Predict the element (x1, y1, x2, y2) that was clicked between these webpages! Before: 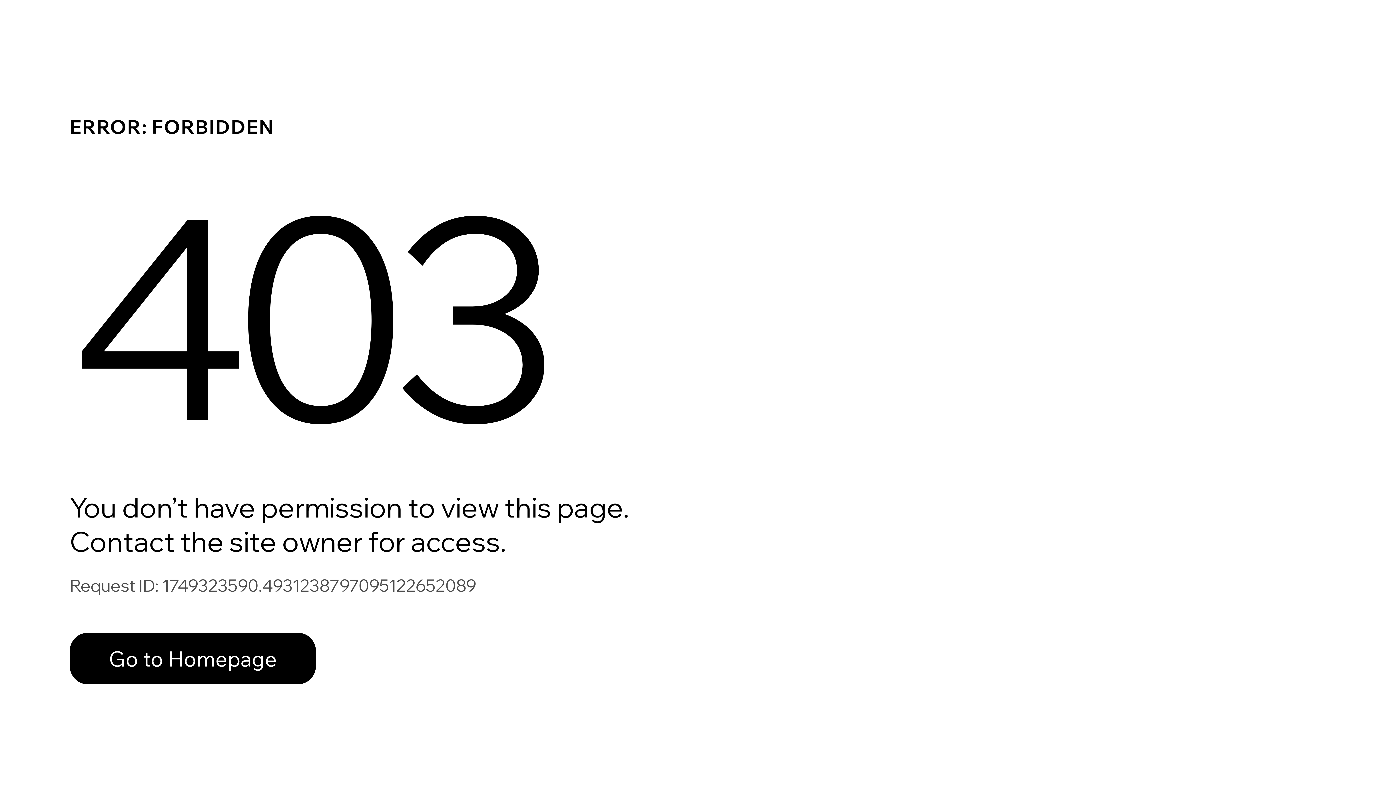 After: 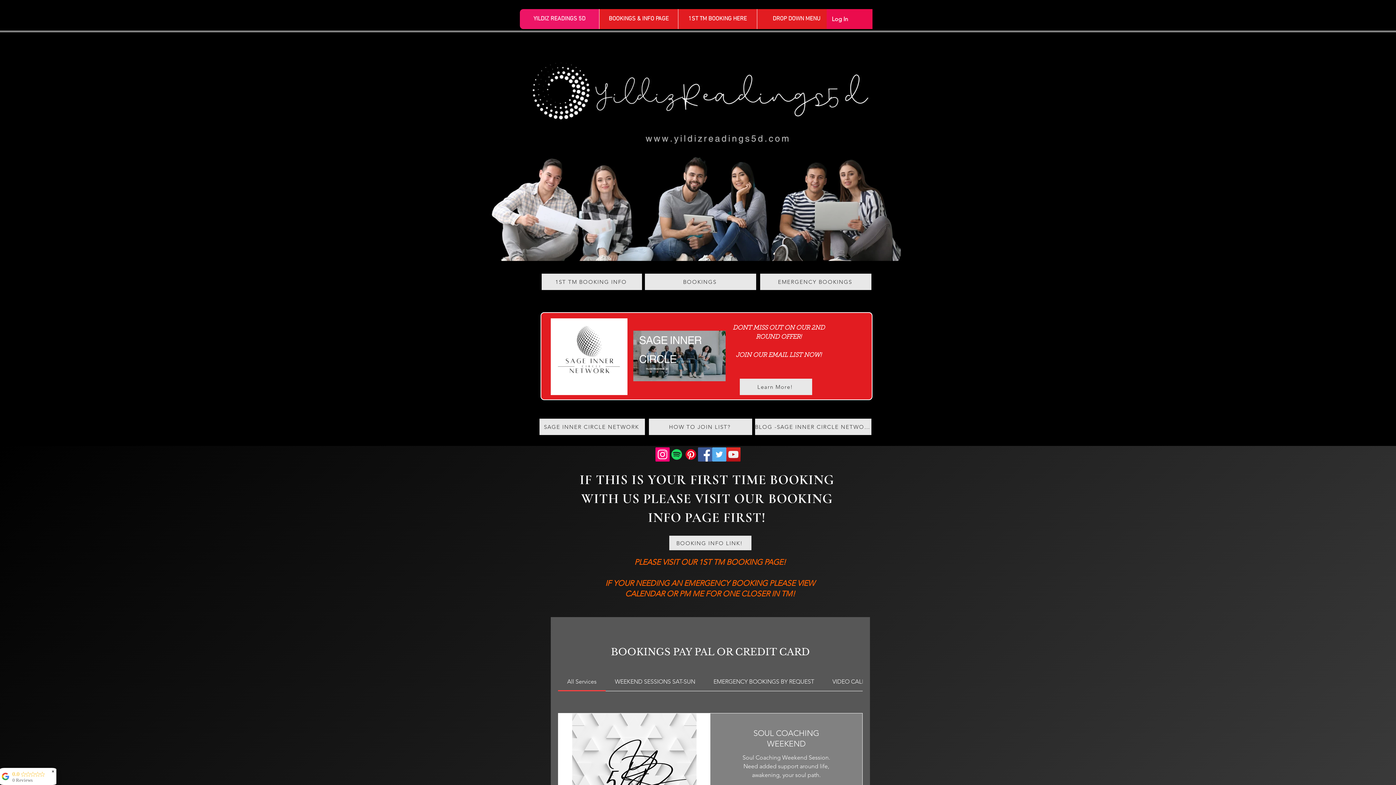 Action: bbox: (69, 633, 316, 684) label: Go to Homepage